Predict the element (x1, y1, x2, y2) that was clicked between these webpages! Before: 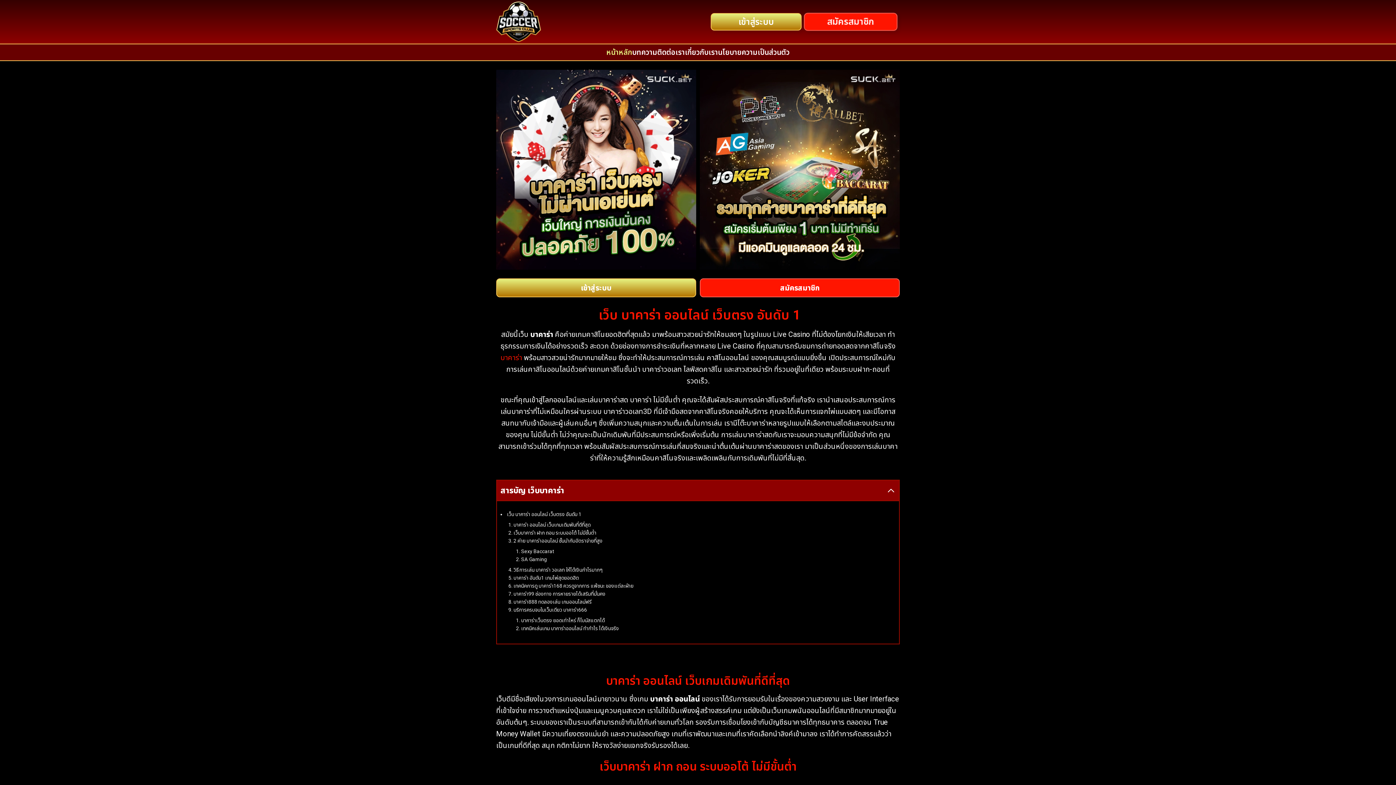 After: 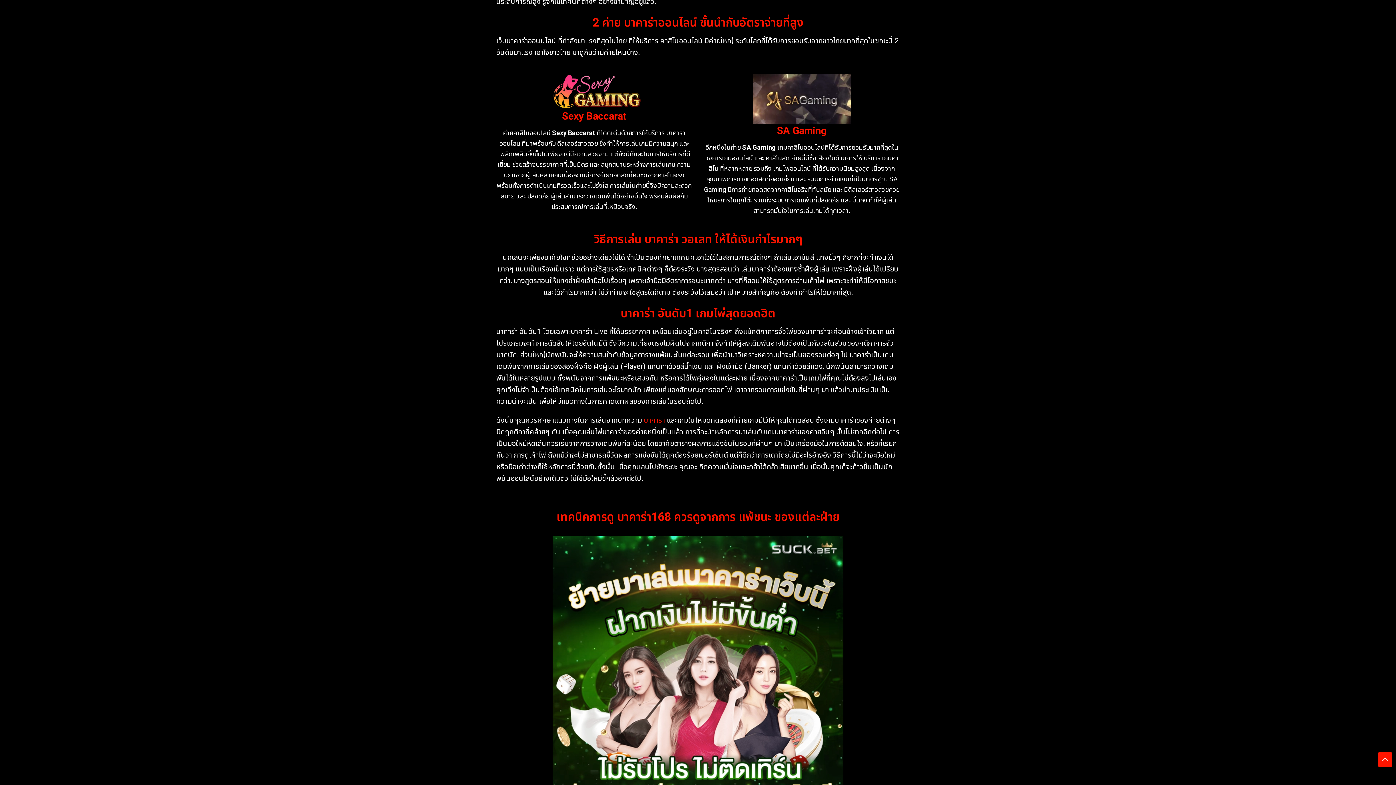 Action: bbox: (513, 538, 602, 544) label: 2 ค่าย บาคาร่าออนไลน์ ชั้นนำกับอัตราจ่ายที่สูง